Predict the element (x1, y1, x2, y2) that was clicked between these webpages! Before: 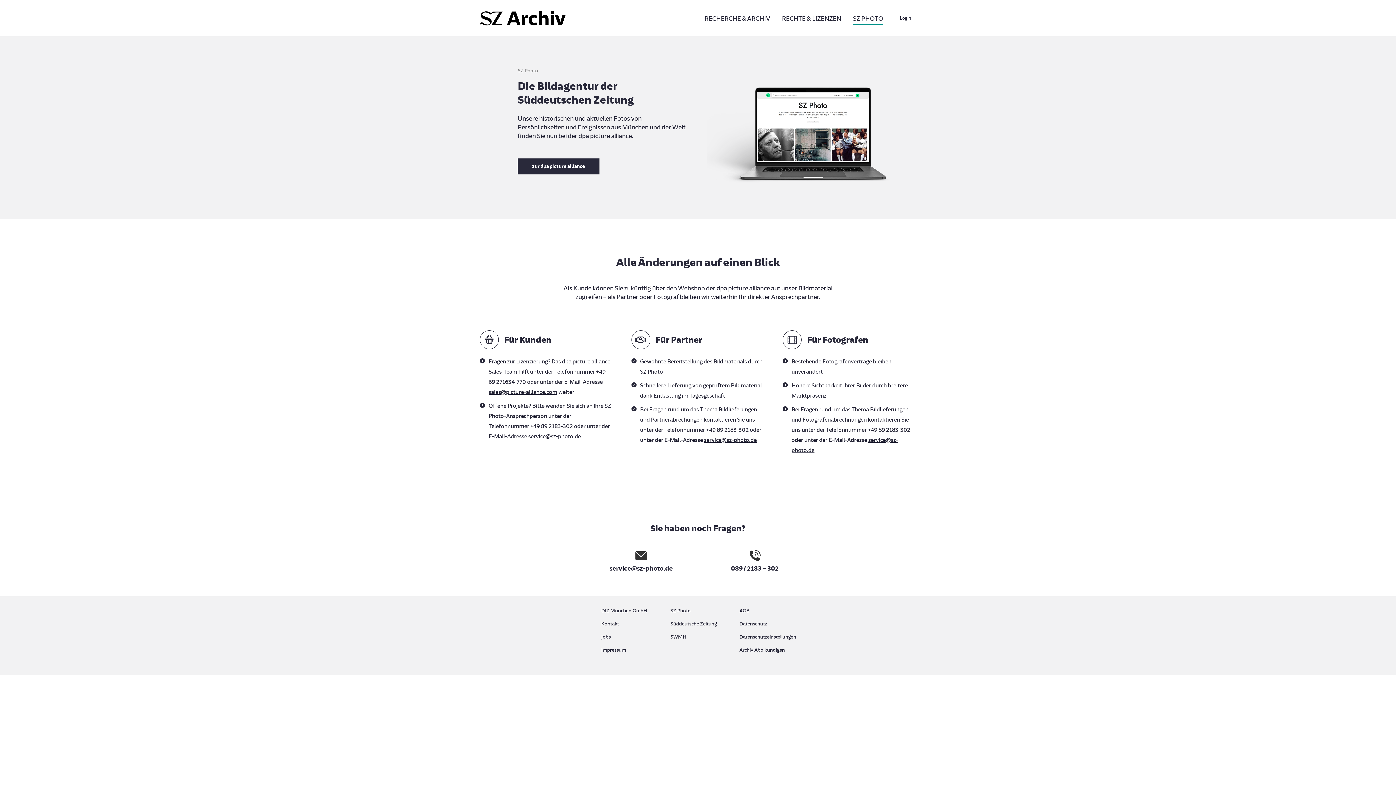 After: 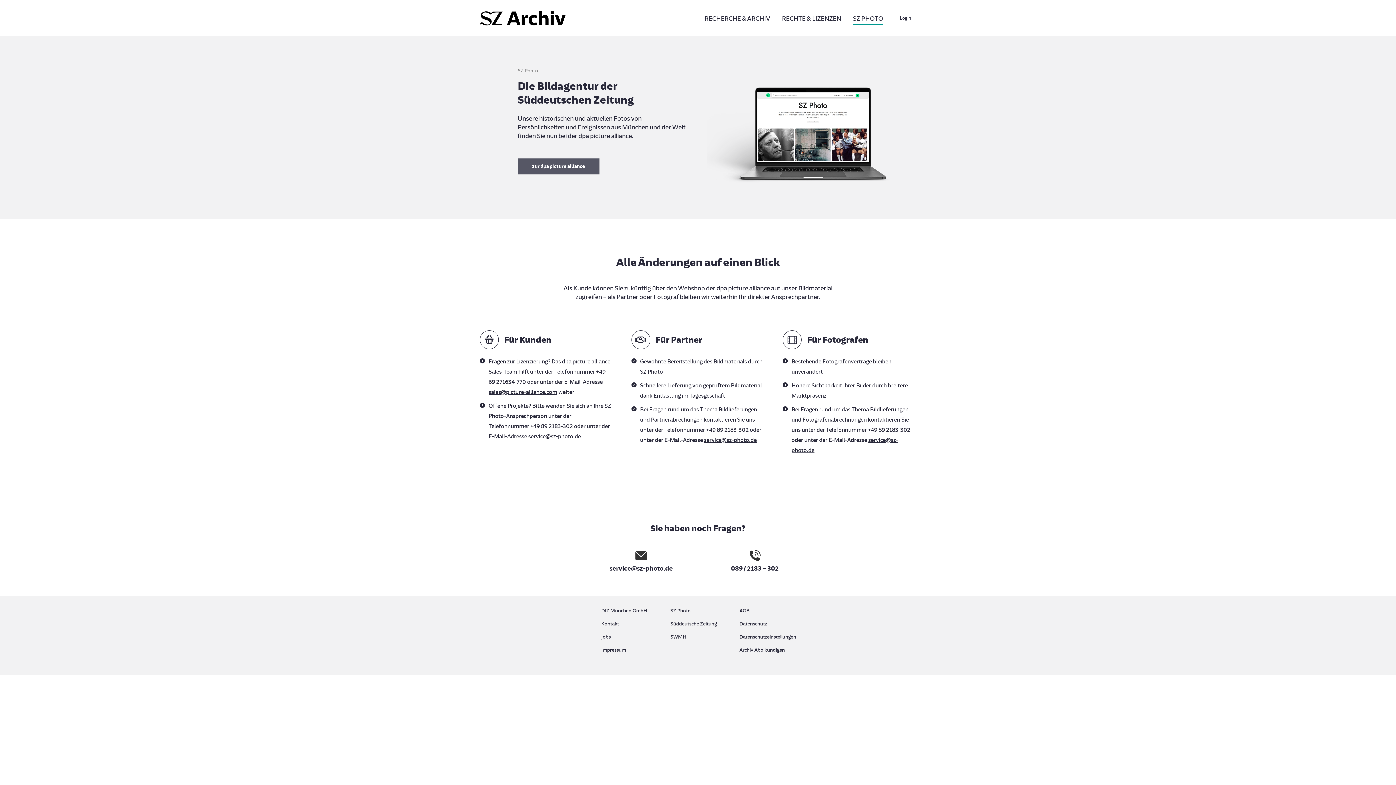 Action: bbox: (517, 158, 599, 174) label: zur dpa picture alliance